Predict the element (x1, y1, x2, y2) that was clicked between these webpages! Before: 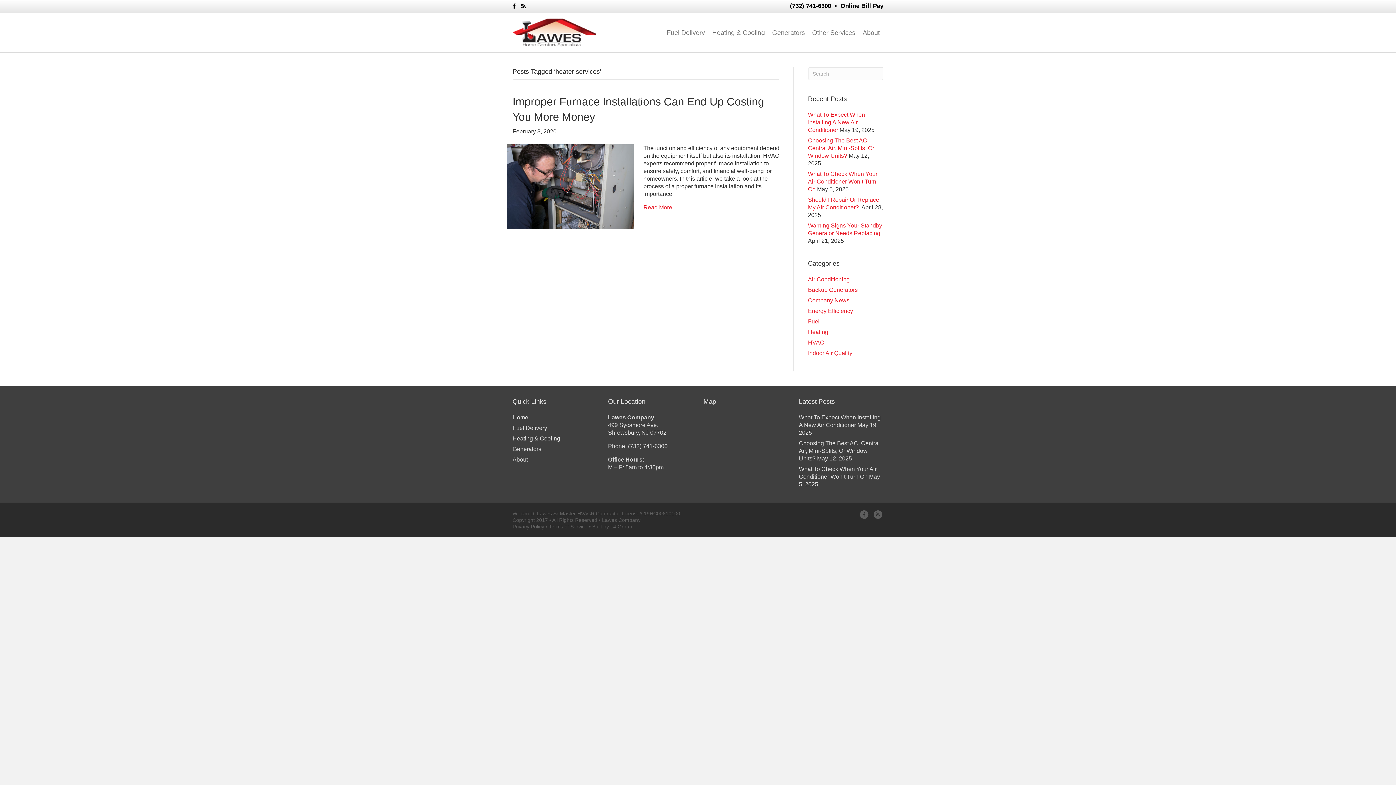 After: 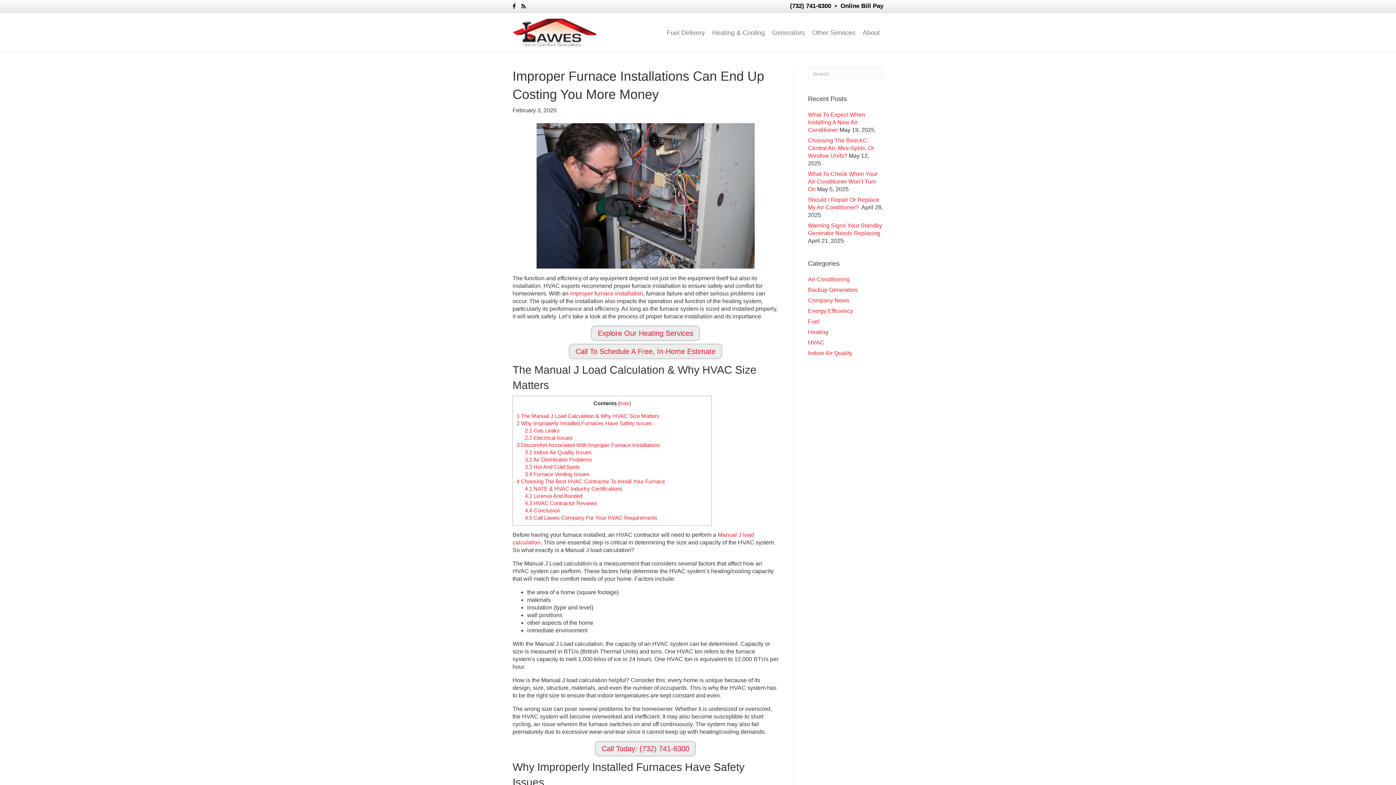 Action: label: Read More bbox: (643, 204, 672, 210)